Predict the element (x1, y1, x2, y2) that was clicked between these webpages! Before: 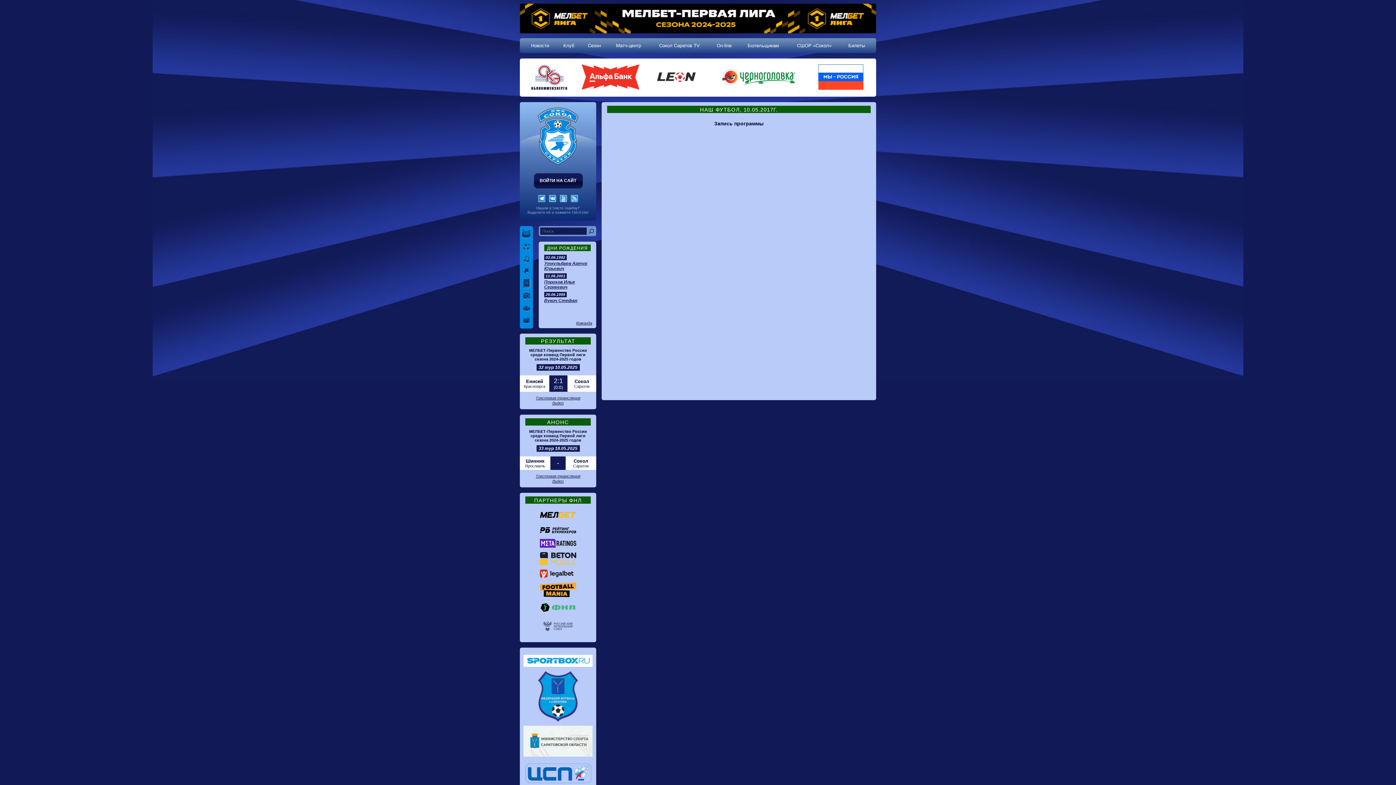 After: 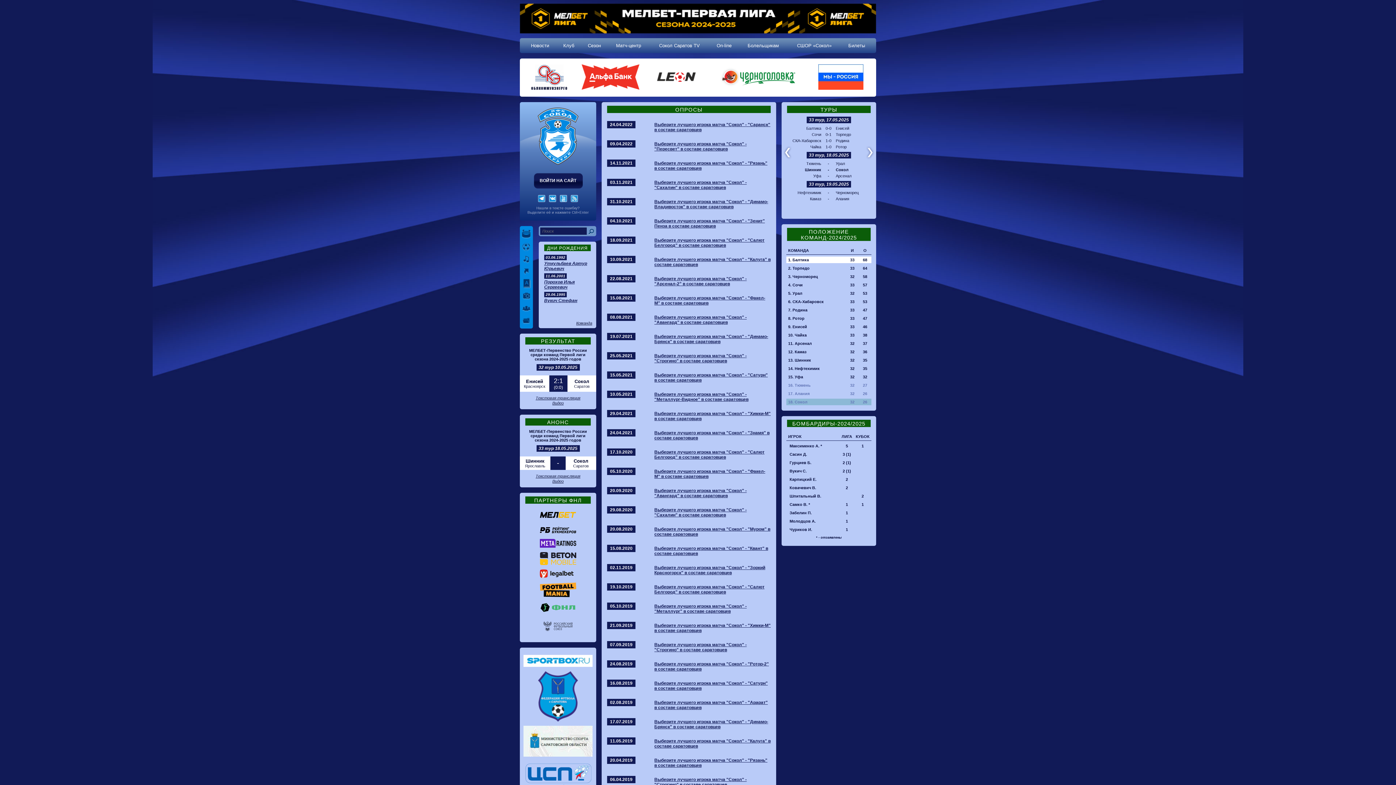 Action: bbox: (520, 302, 533, 314)